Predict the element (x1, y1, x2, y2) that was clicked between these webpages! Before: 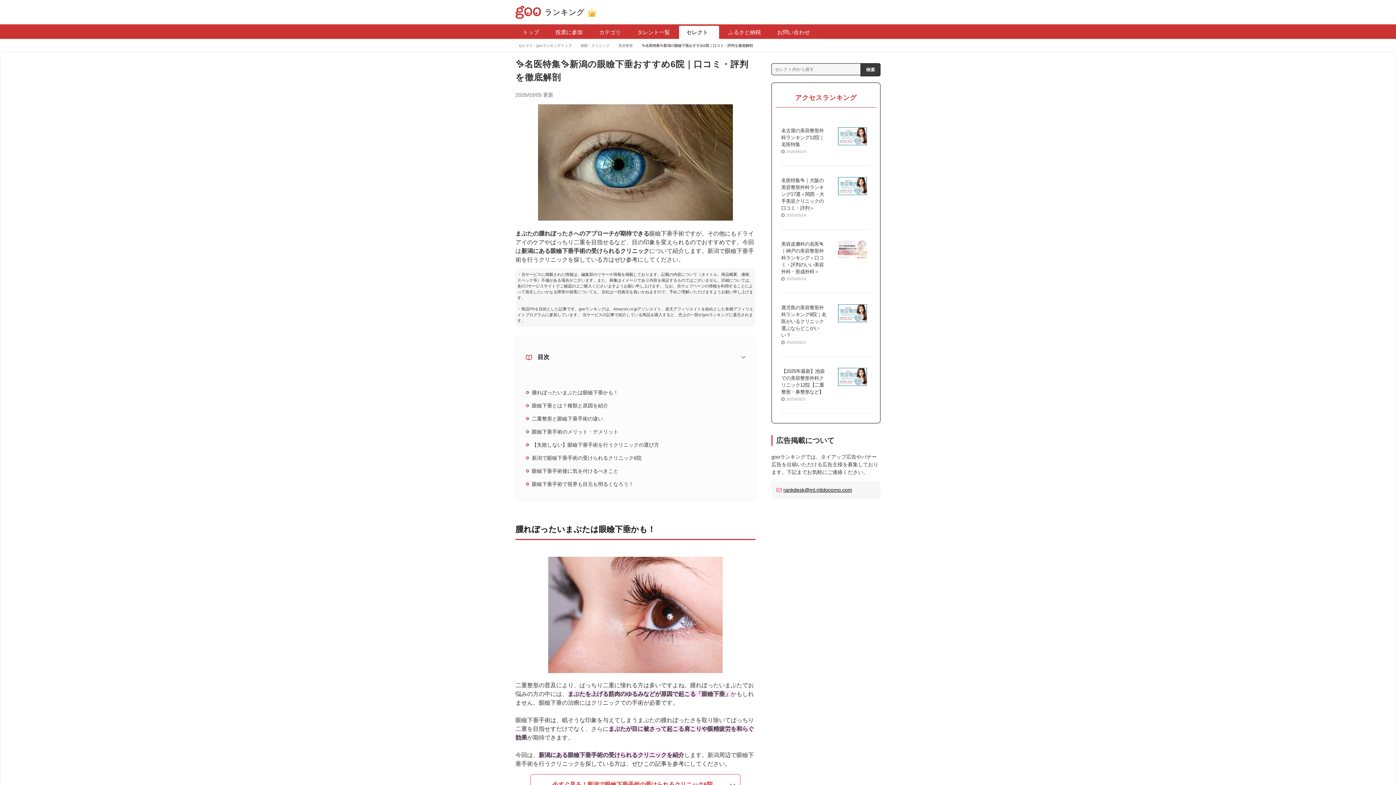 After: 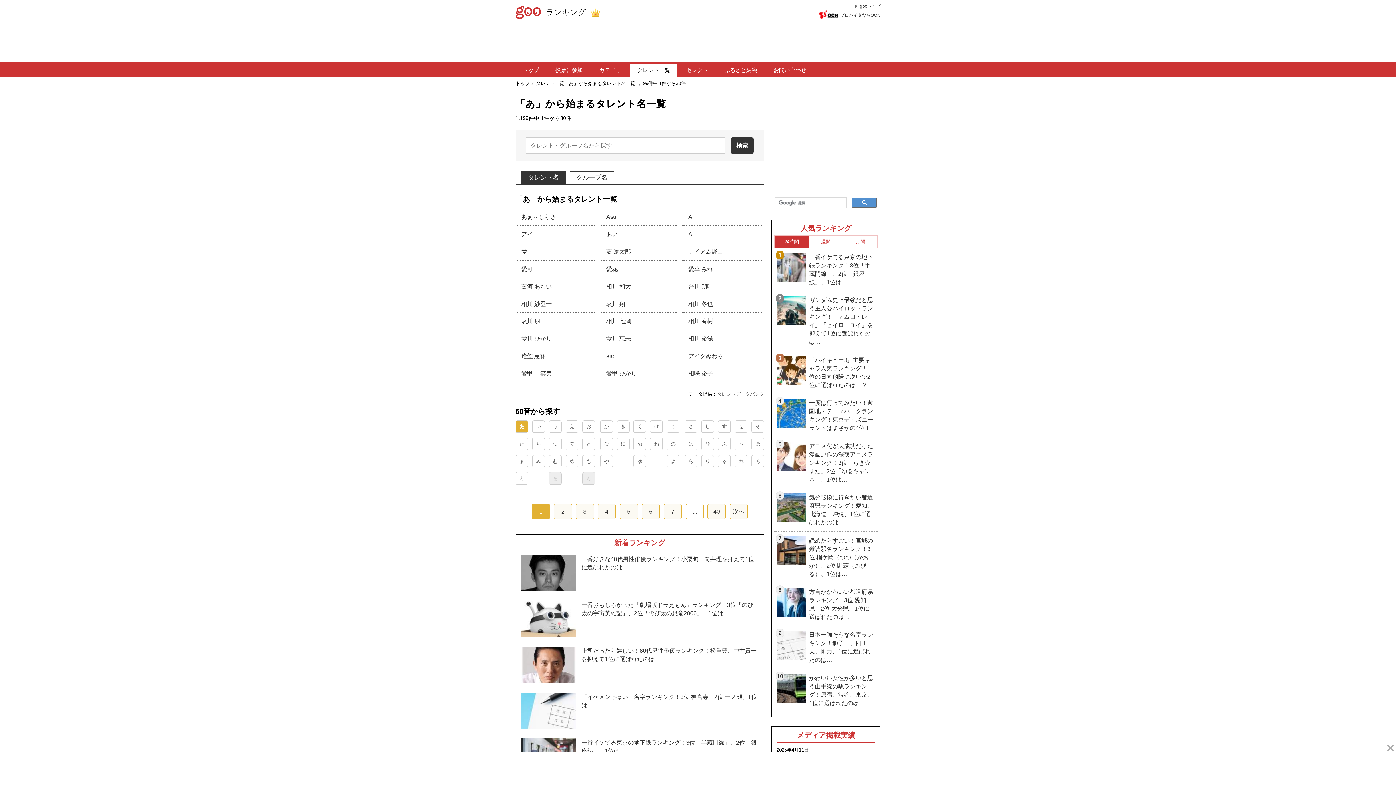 Action: bbox: (630, 25, 677, 38) label: タレント一覧